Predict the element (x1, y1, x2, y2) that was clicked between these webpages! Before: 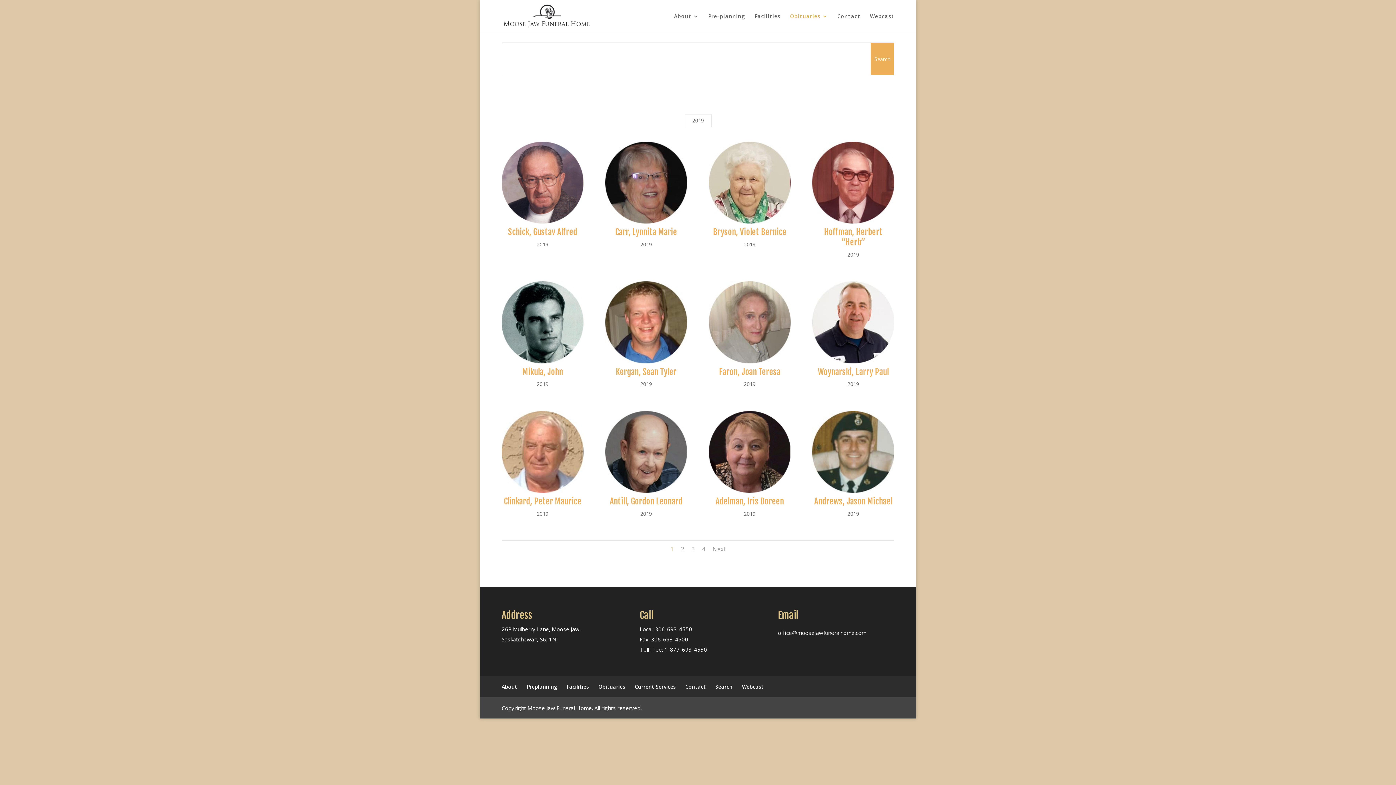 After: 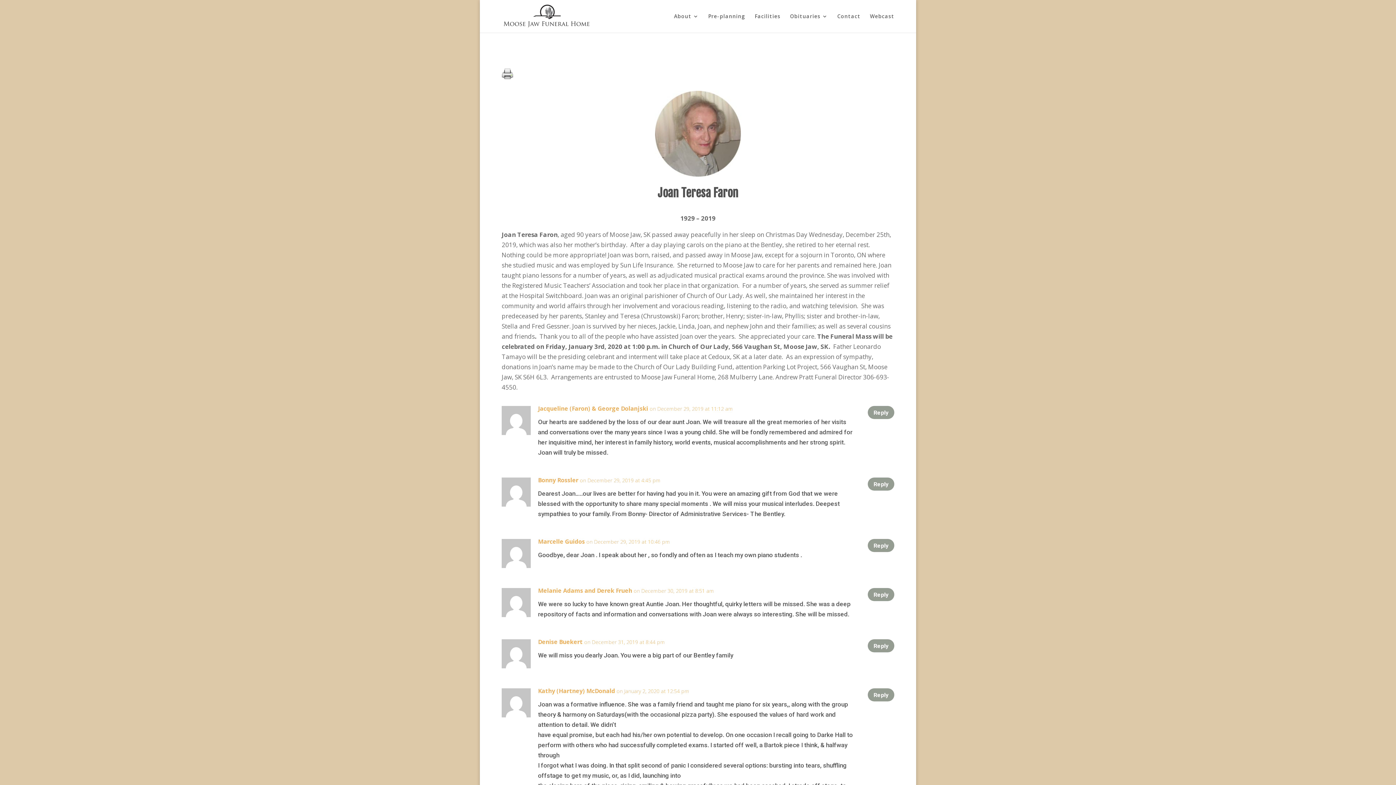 Action: label: Faron, Joan Teresa bbox: (719, 366, 780, 377)